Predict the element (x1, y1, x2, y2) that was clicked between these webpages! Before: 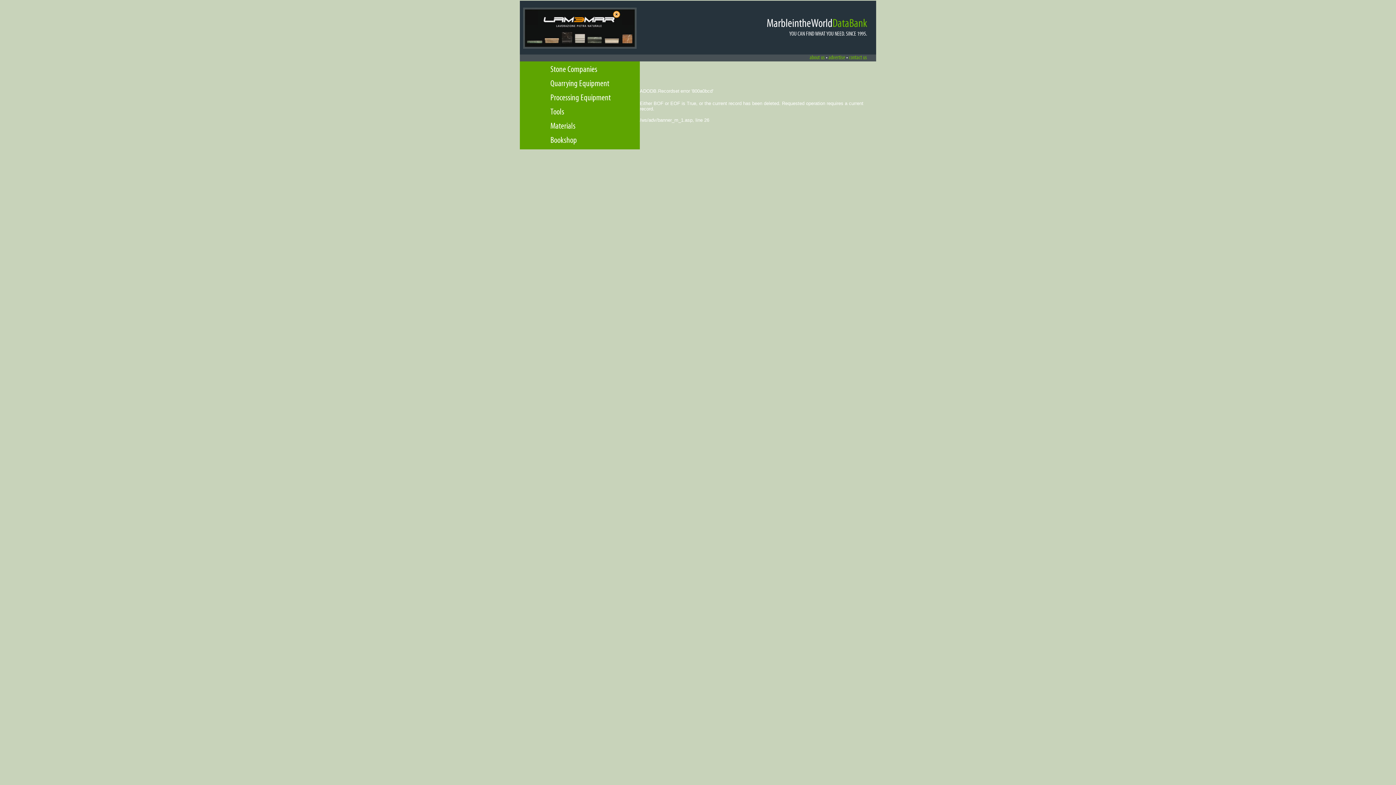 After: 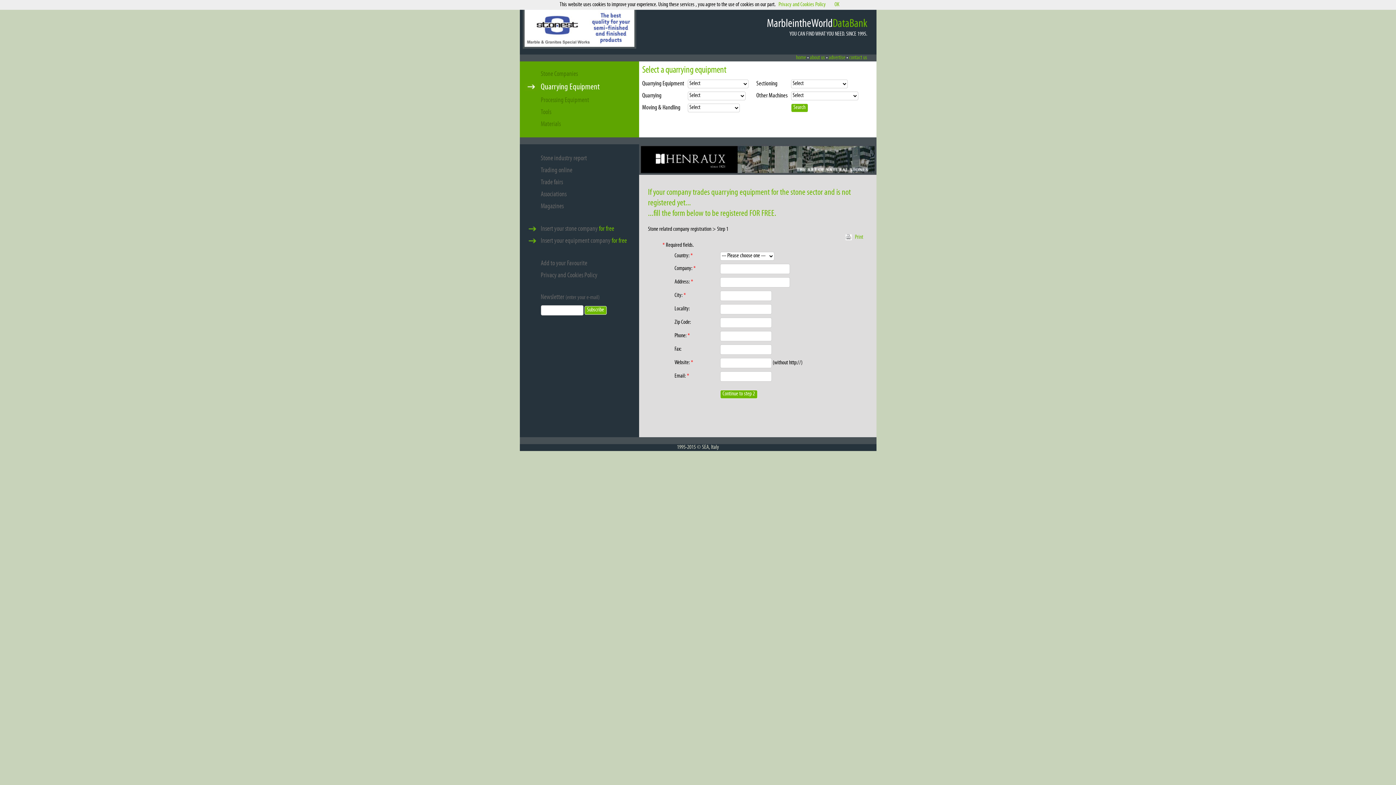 Action: bbox: (550, 79, 609, 88) label: Quarrying Equipment